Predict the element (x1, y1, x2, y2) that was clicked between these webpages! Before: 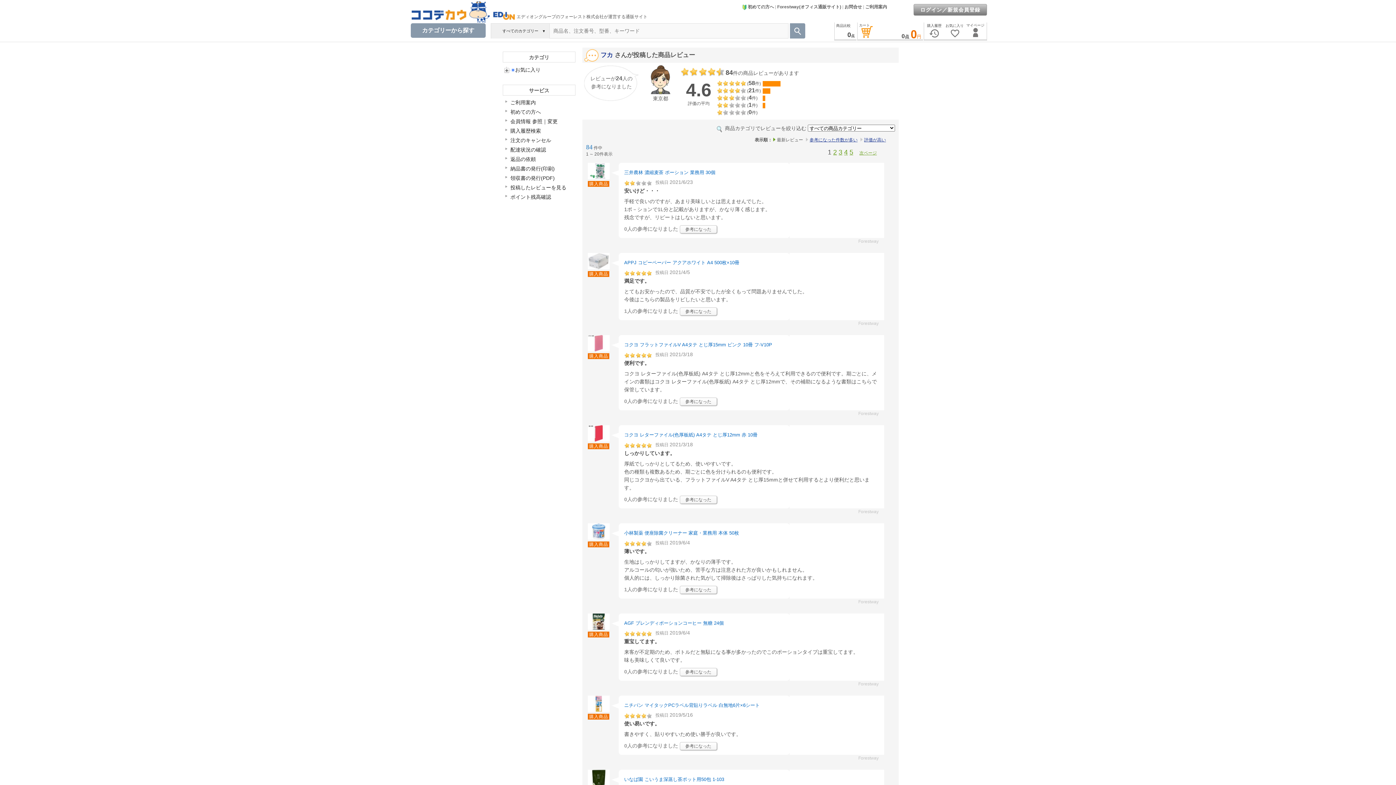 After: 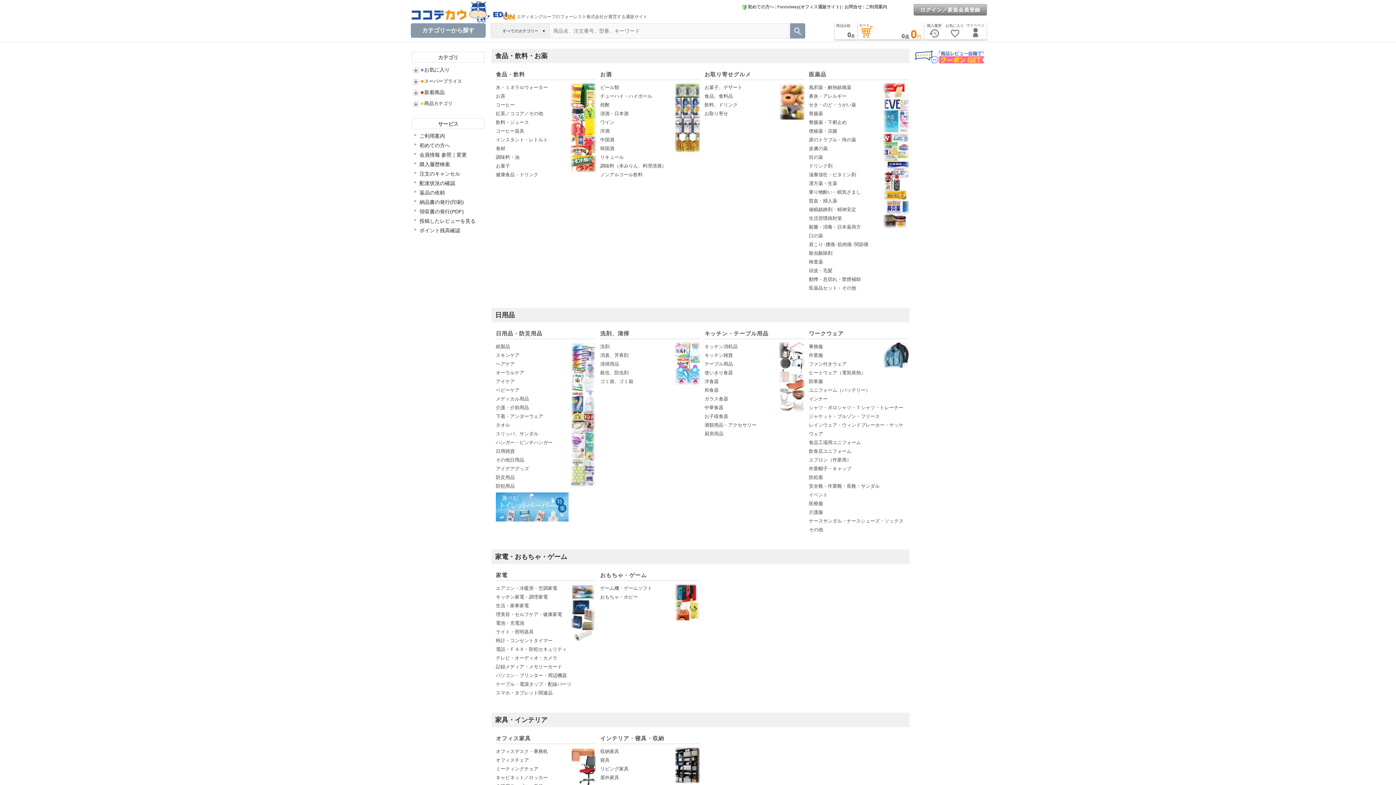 Action: bbox: (410, 27, 485, 33) label: カテゴリーから探す